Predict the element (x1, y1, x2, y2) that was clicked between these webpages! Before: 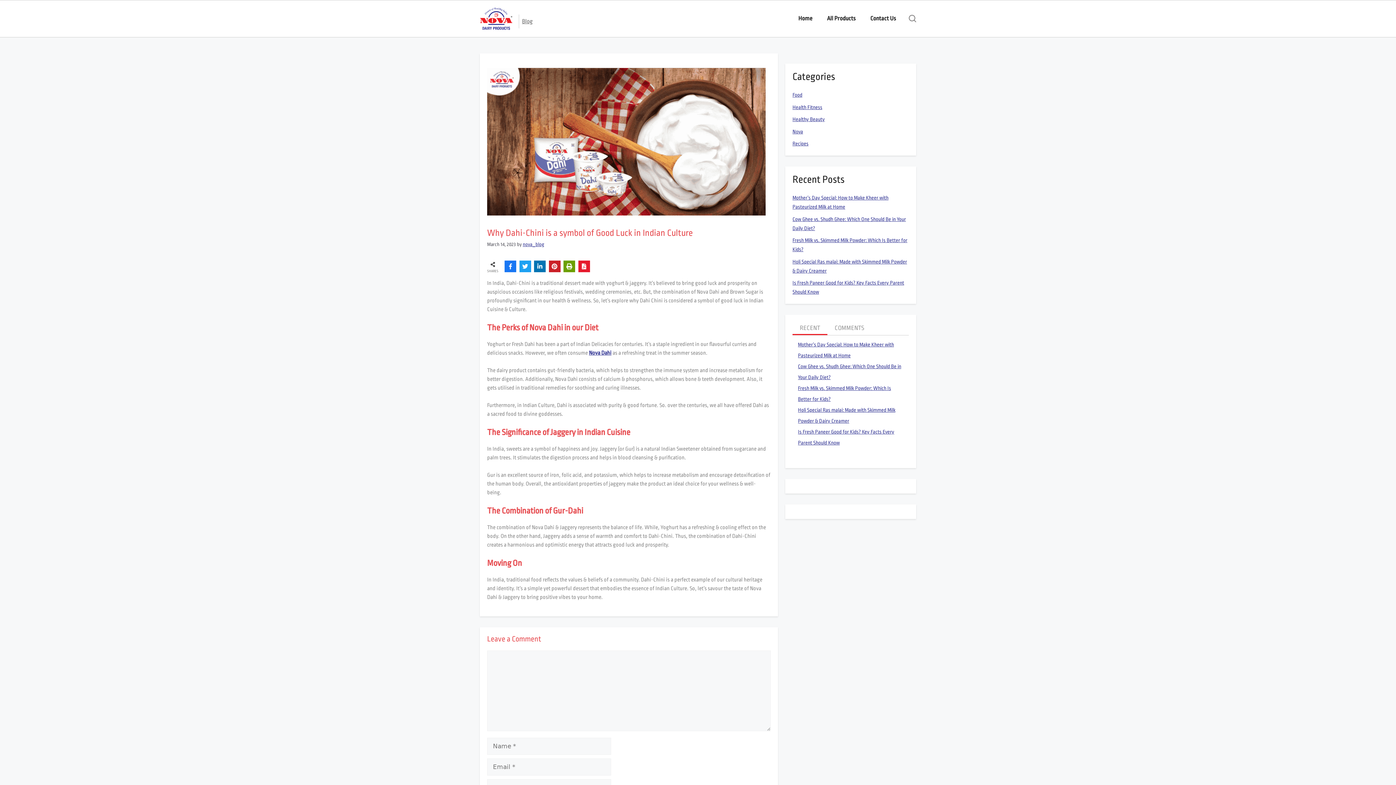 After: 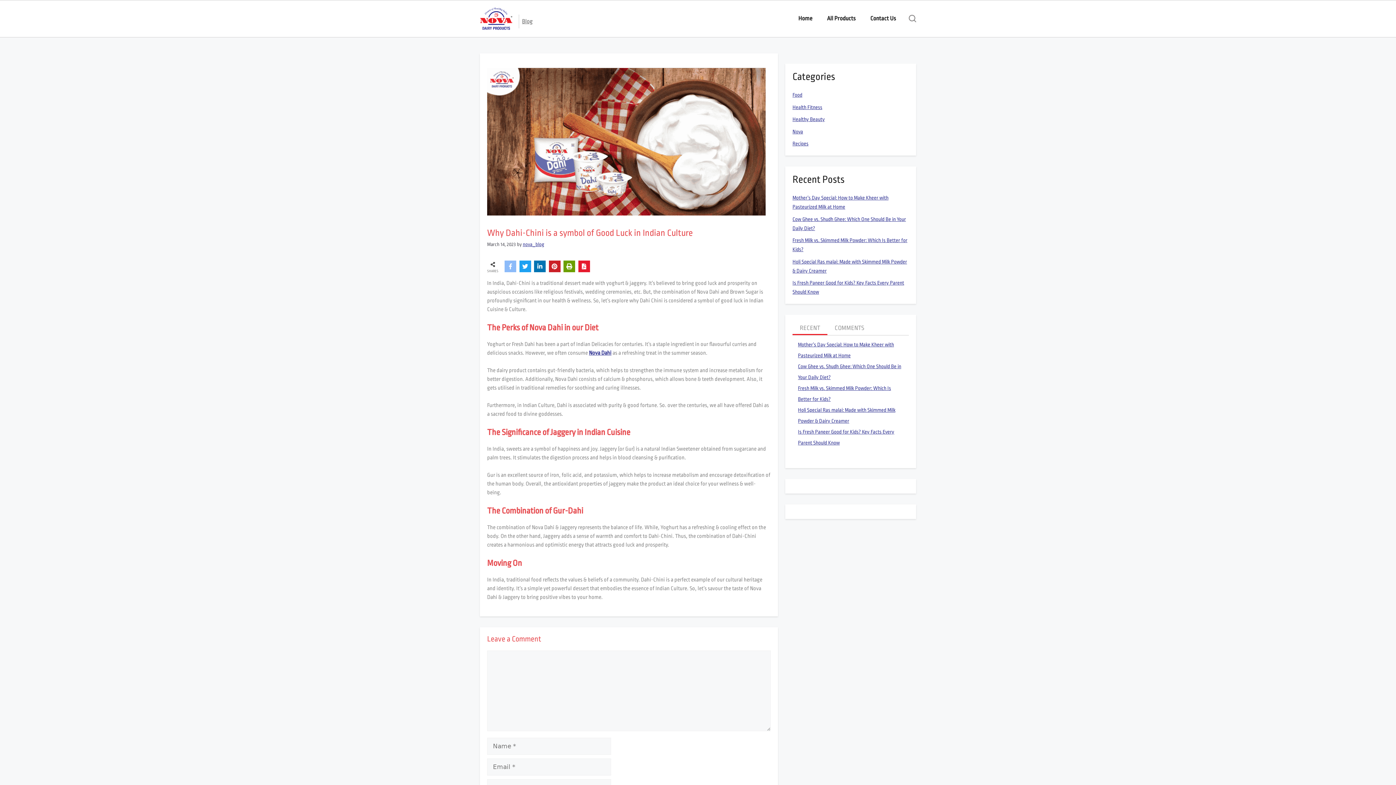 Action: bbox: (504, 260, 516, 272)